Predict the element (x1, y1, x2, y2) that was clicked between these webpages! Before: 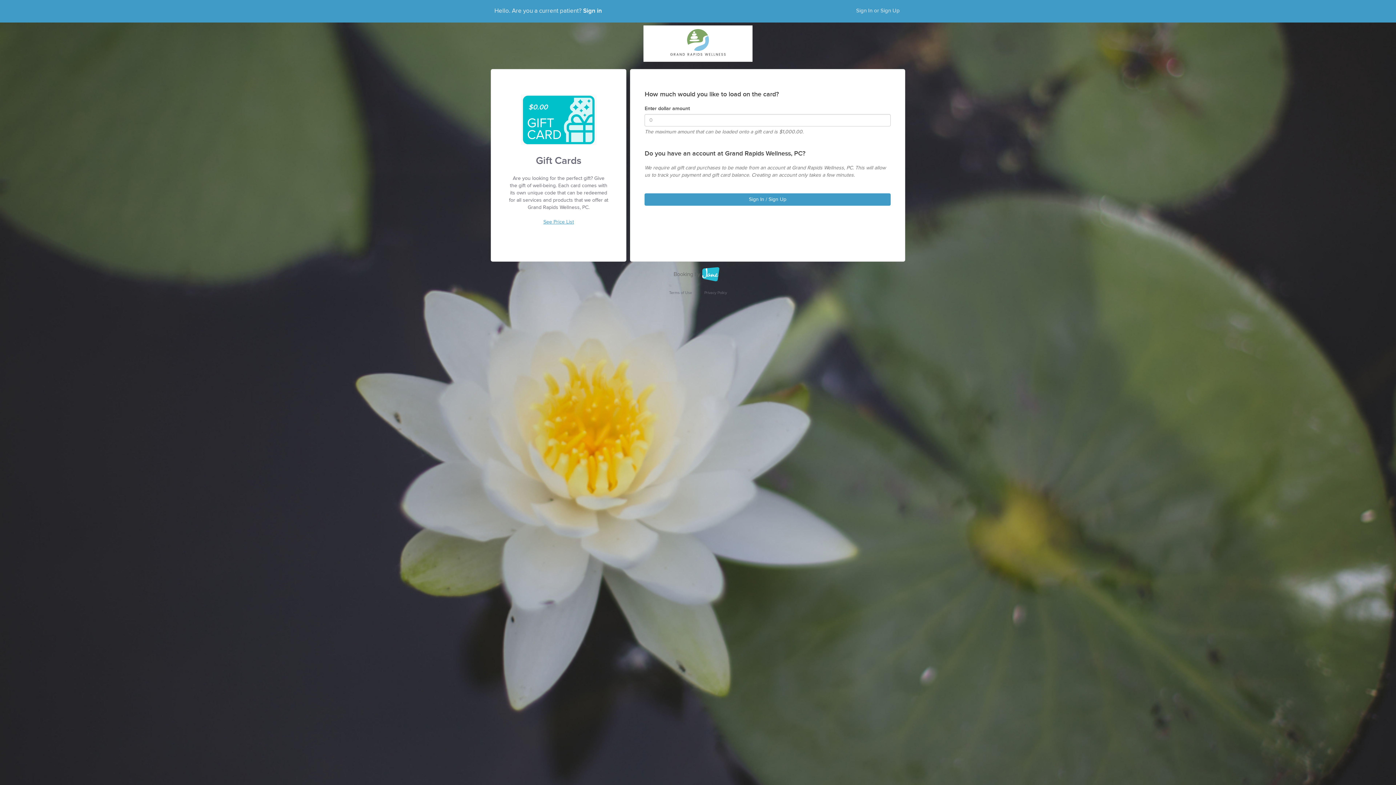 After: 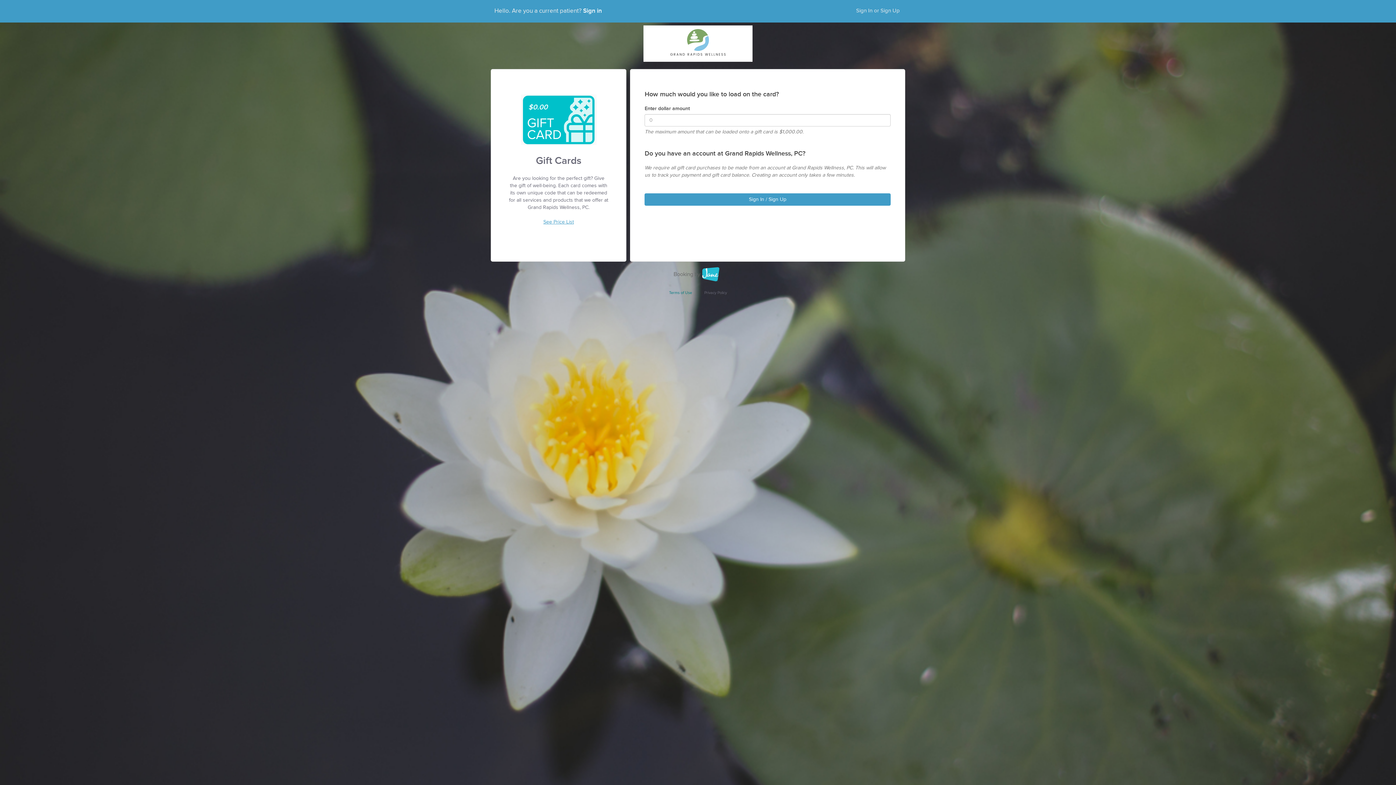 Action: bbox: (664, 287, 696, 298) label: Terms of Use